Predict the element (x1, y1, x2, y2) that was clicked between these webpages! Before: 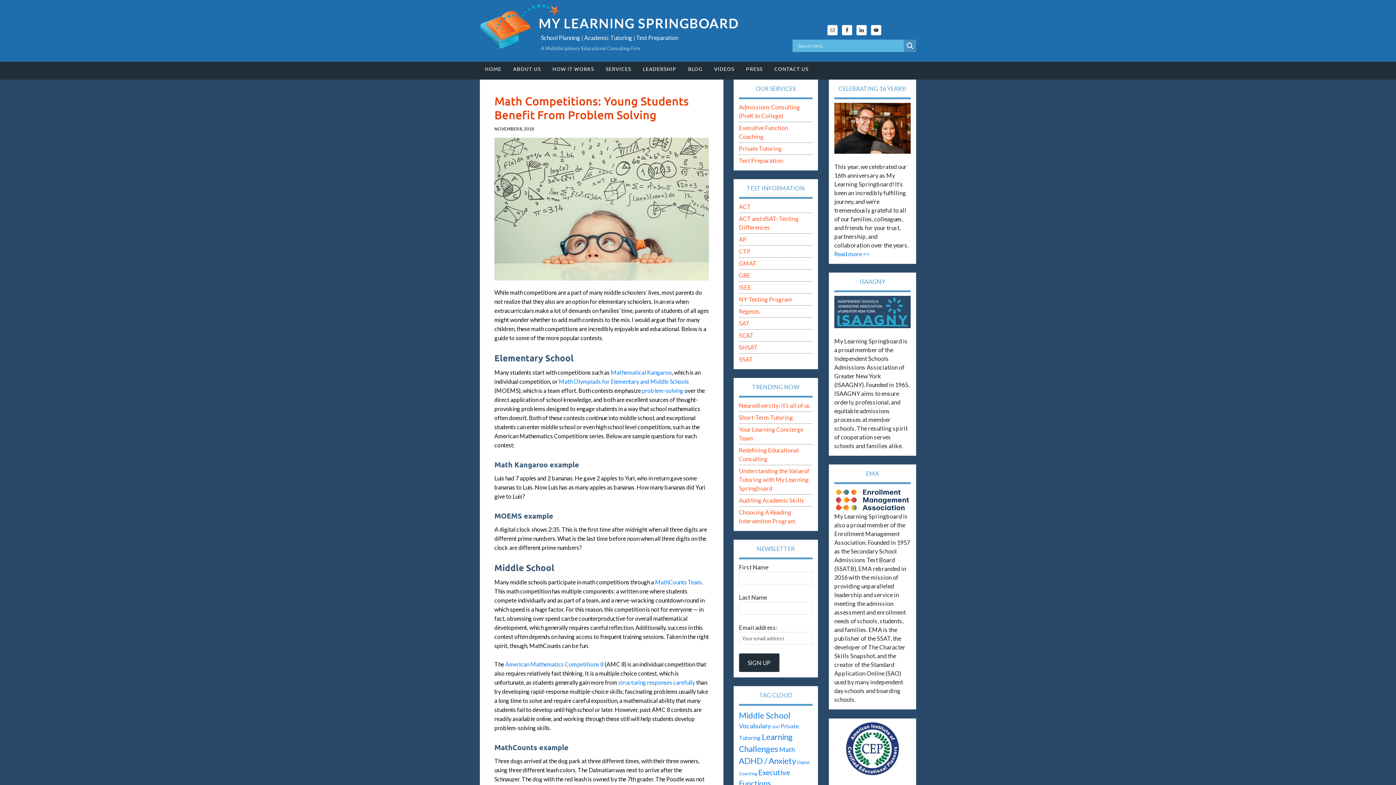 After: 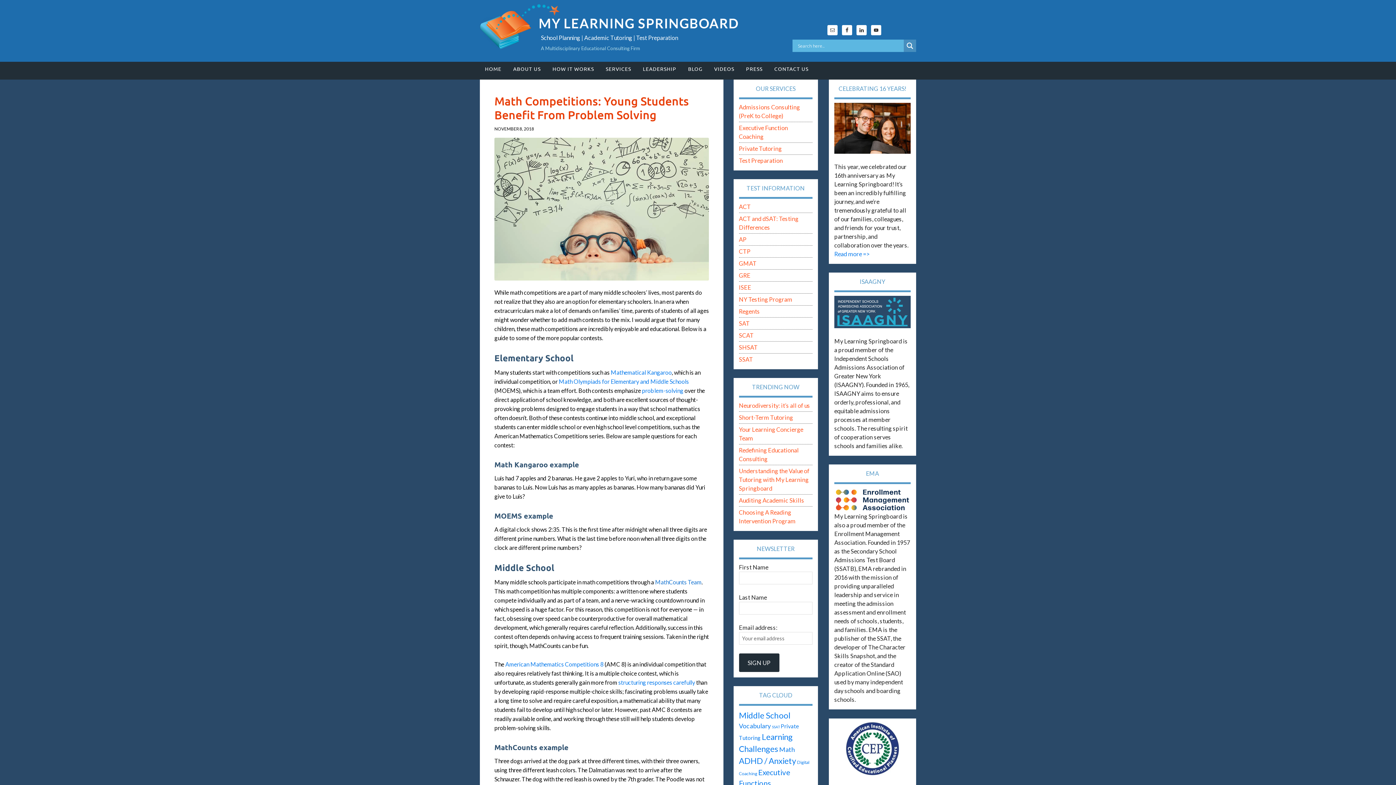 Action: label: MathCounts Team bbox: (655, 579, 701, 585)